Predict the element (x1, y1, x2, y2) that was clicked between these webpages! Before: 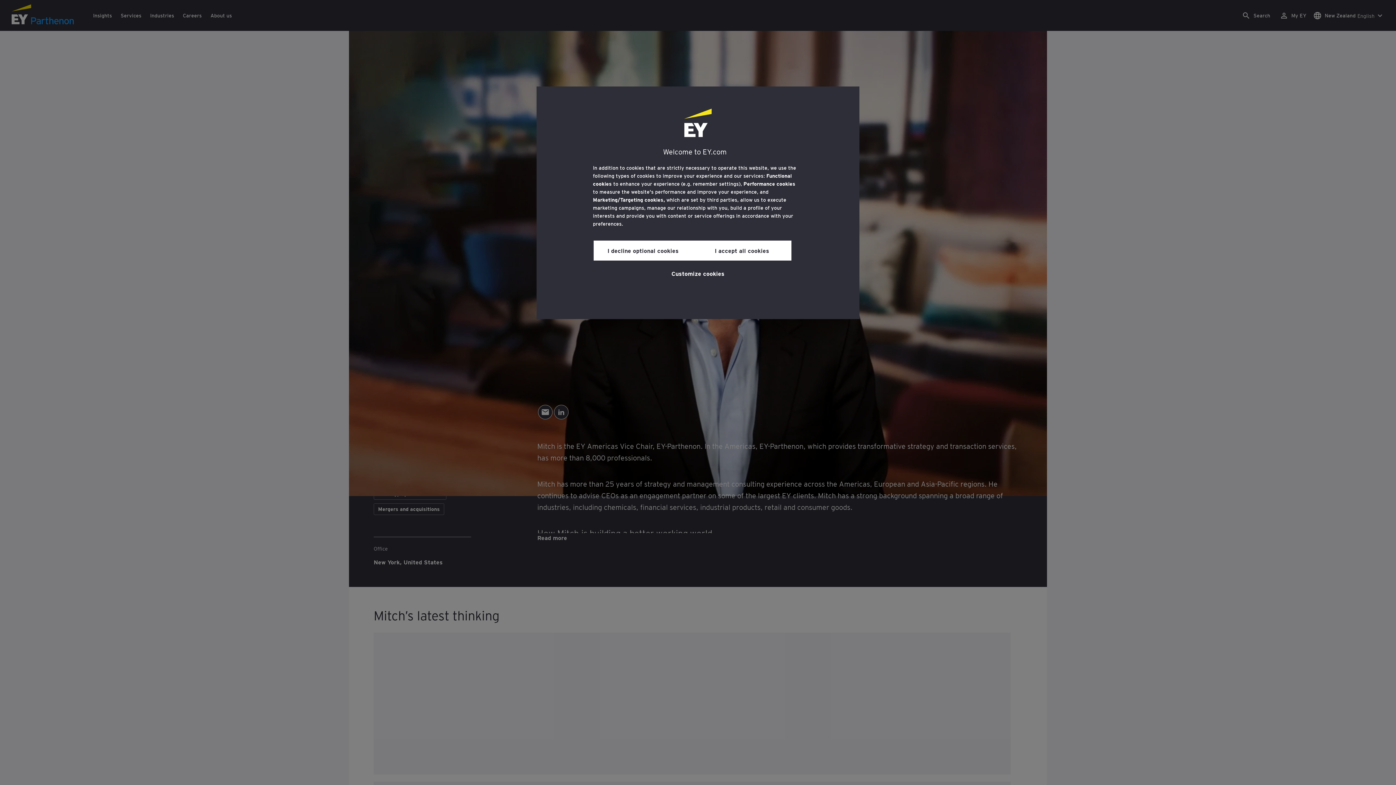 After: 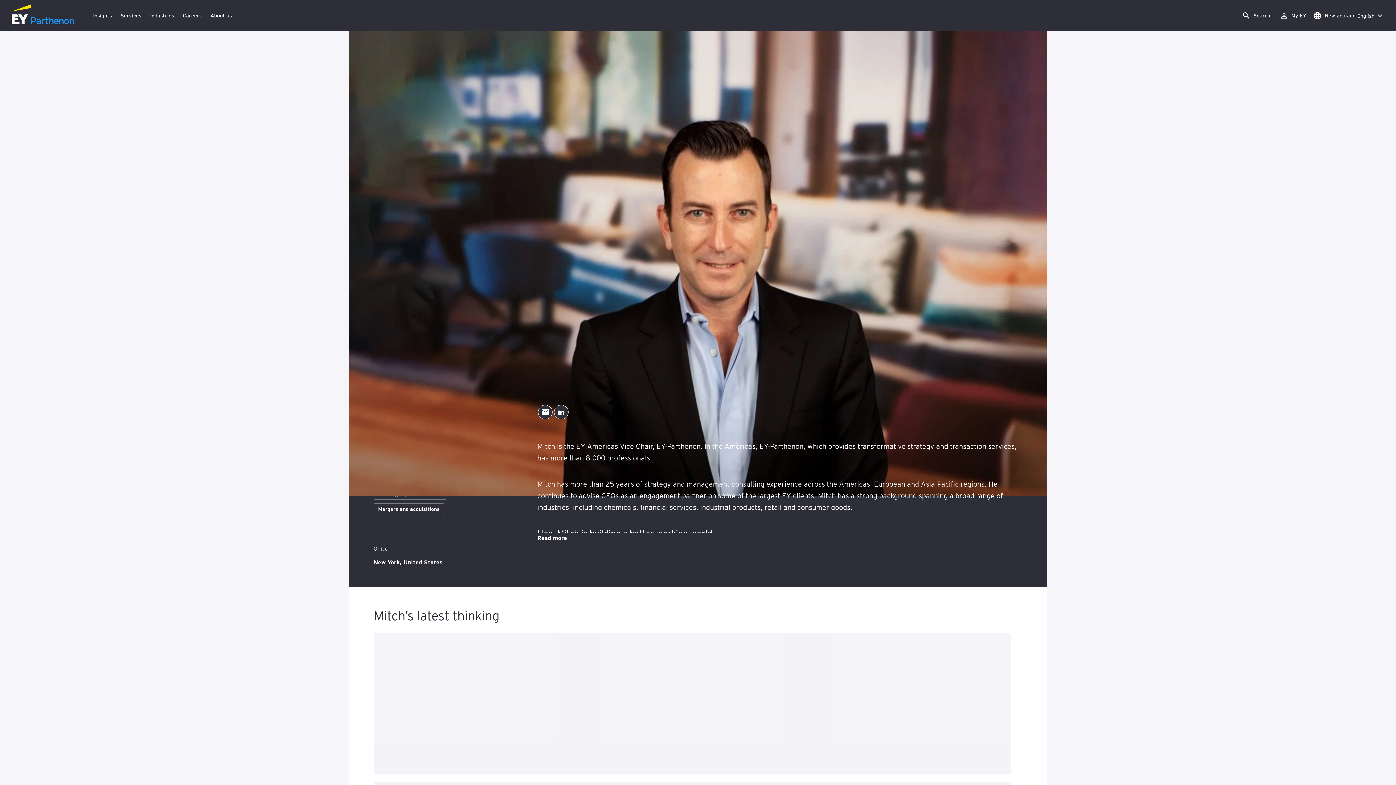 Action: label: I decline optional cookies bbox: (593, 240, 692, 260)